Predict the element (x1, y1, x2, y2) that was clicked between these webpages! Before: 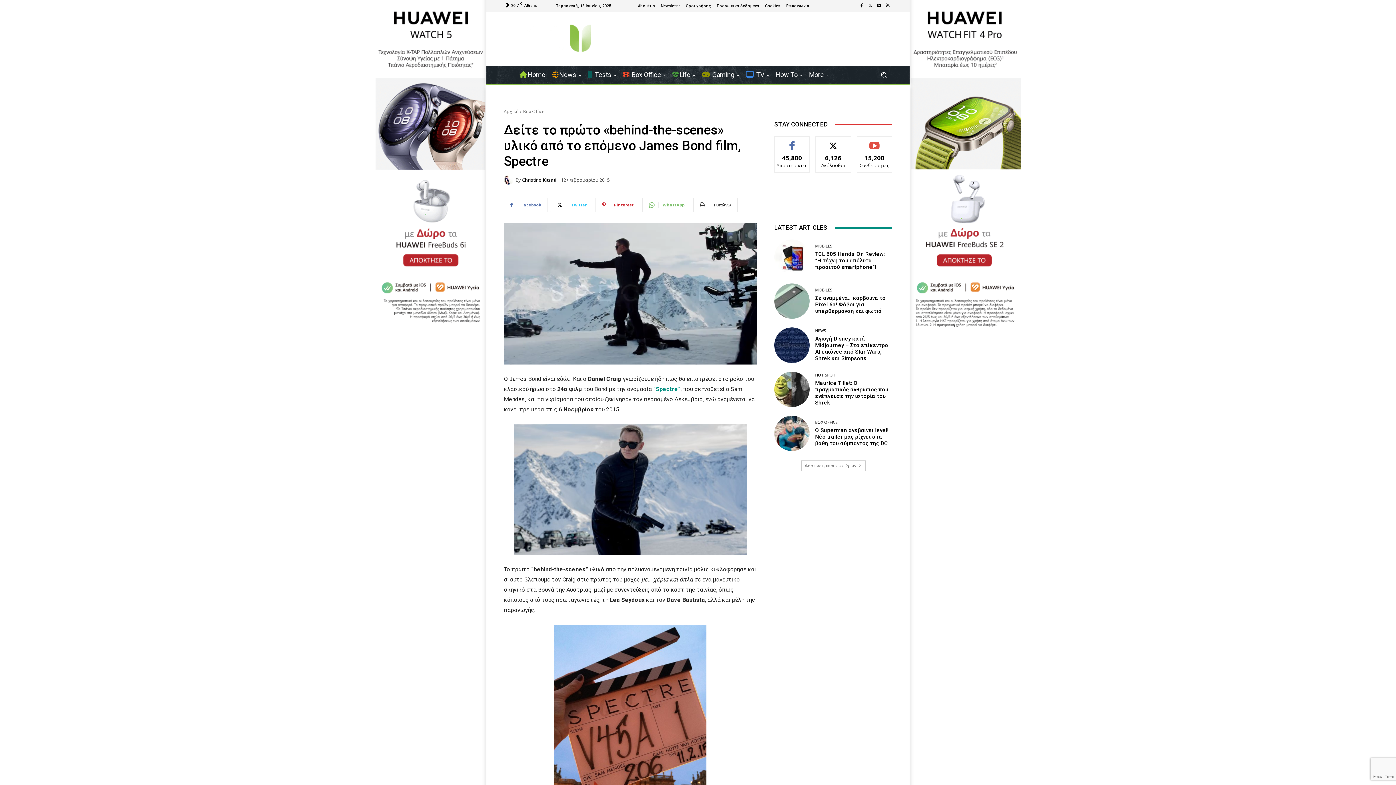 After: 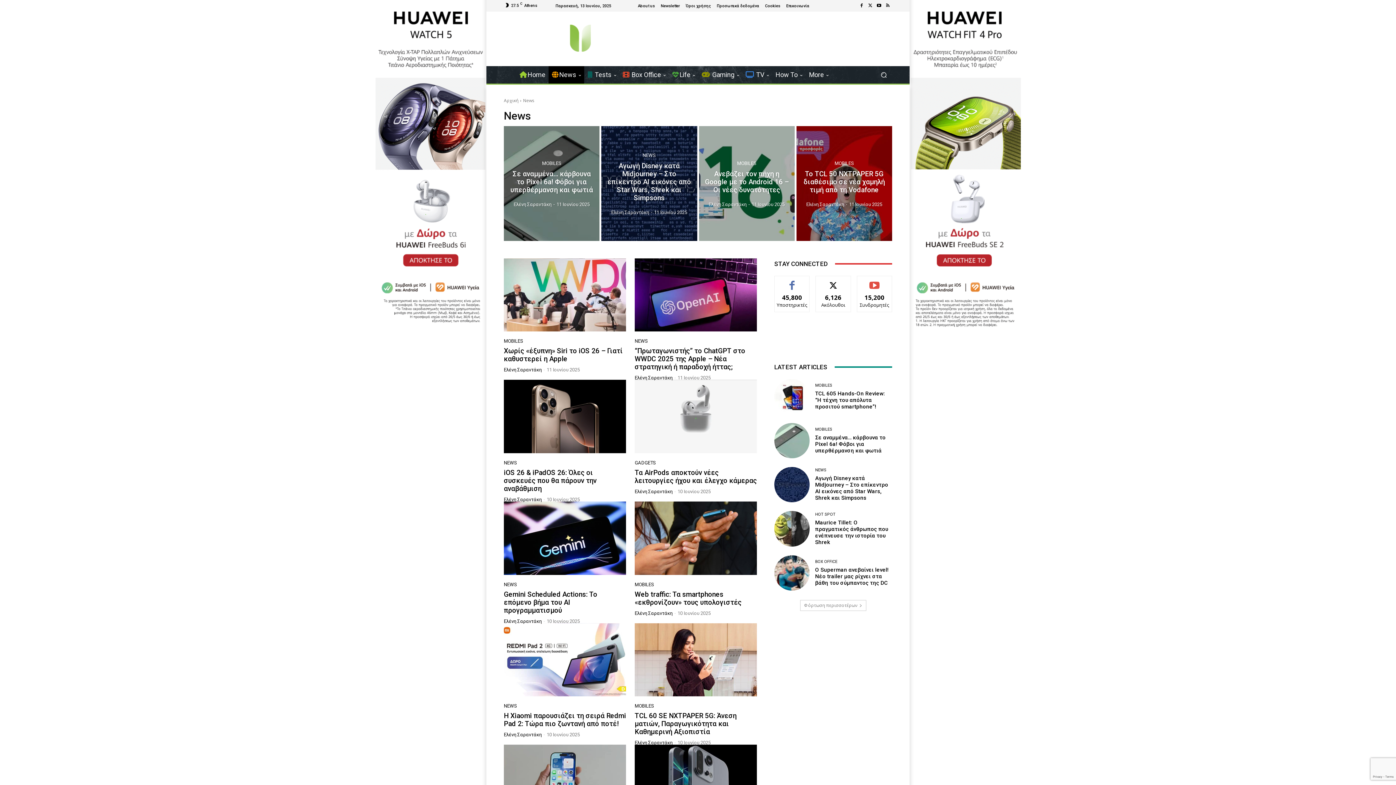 Action: label: NEWS bbox: (815, 328, 826, 332)